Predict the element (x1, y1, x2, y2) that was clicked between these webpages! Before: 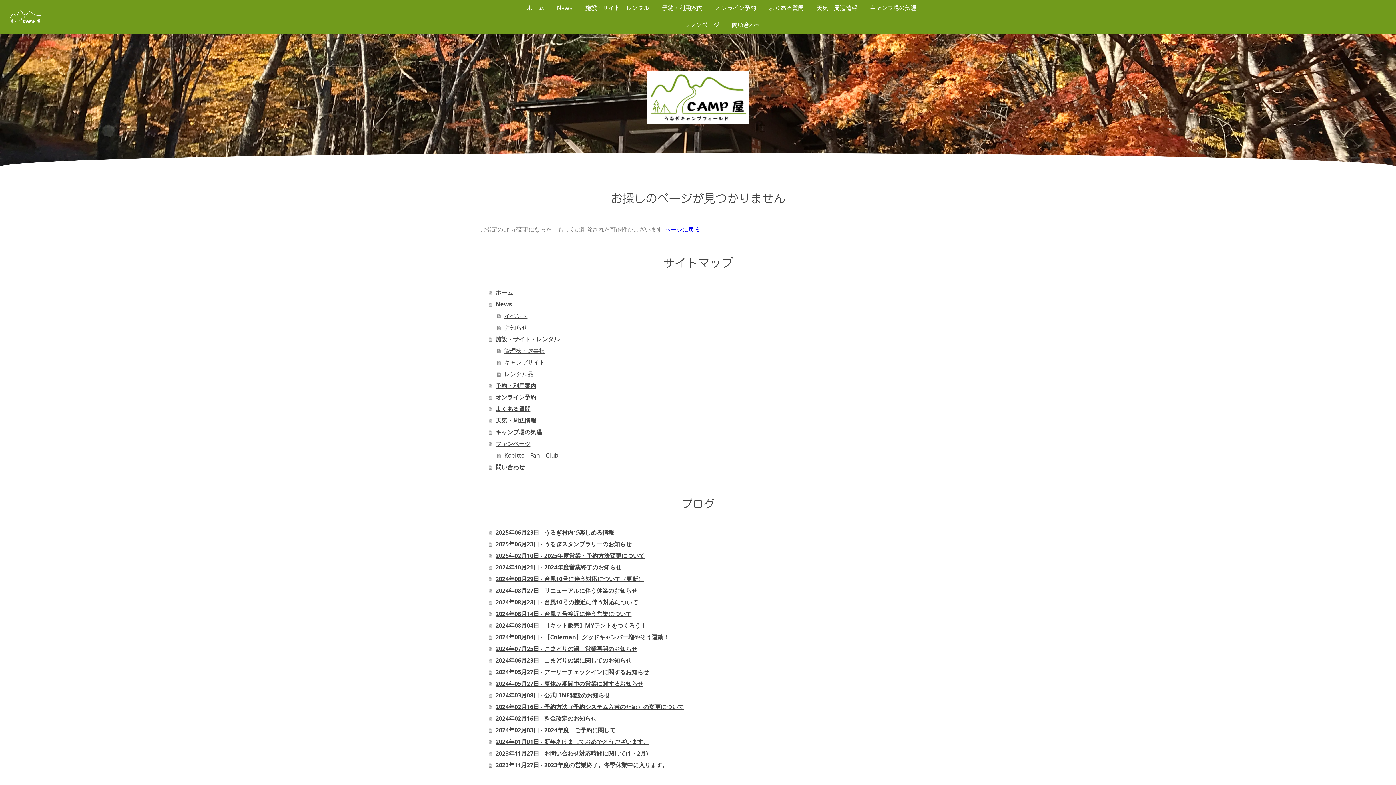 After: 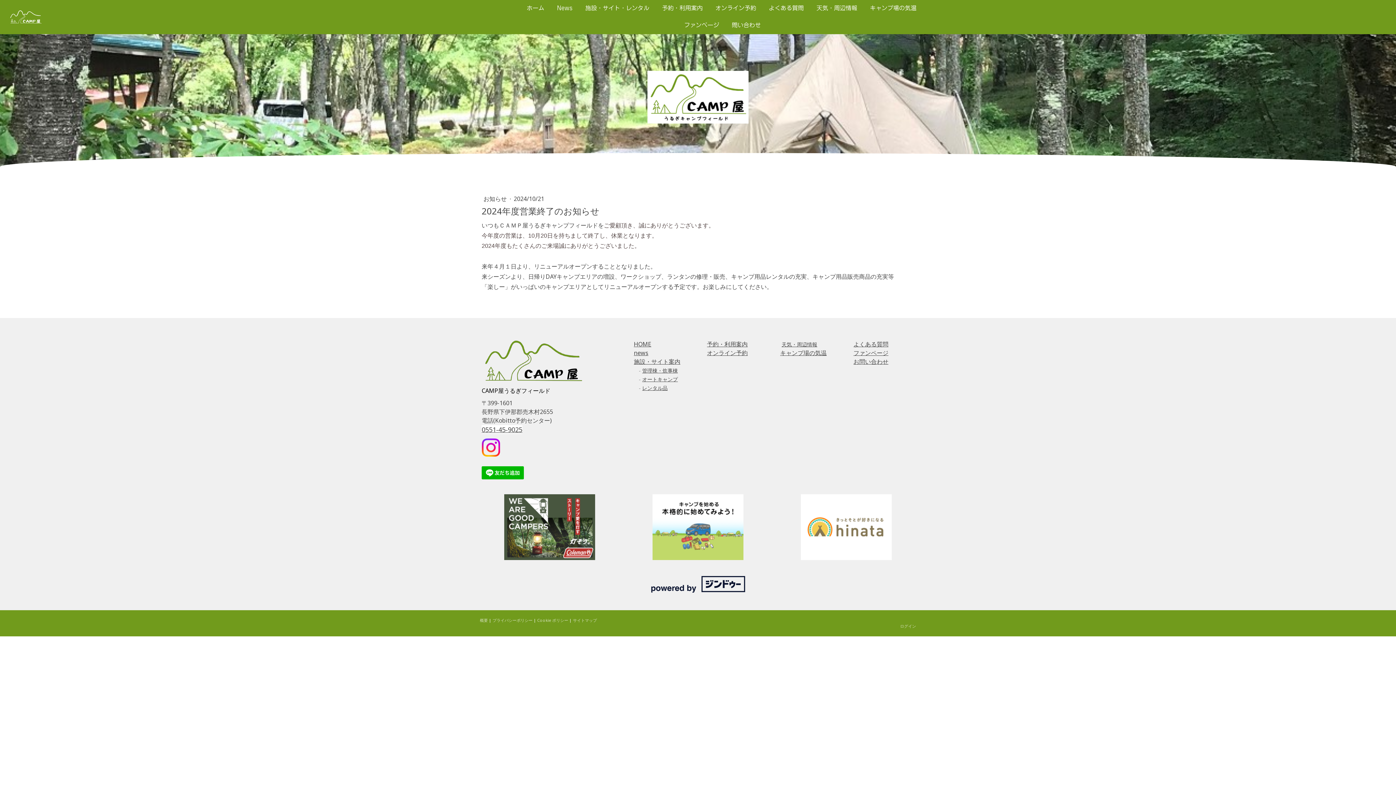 Action: bbox: (488, 561, 916, 573) label: 2024年10月21日 - 2024年度営業終了のお知らせ